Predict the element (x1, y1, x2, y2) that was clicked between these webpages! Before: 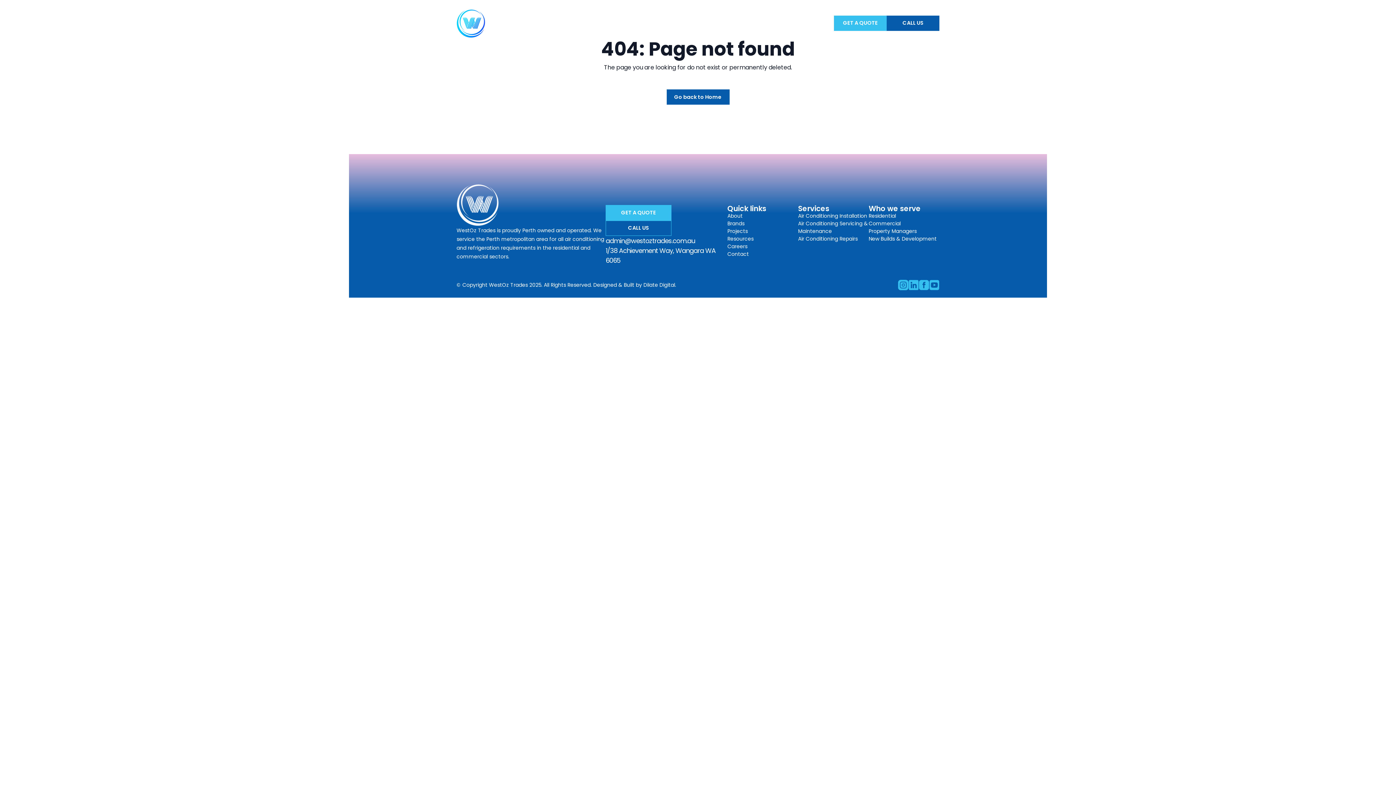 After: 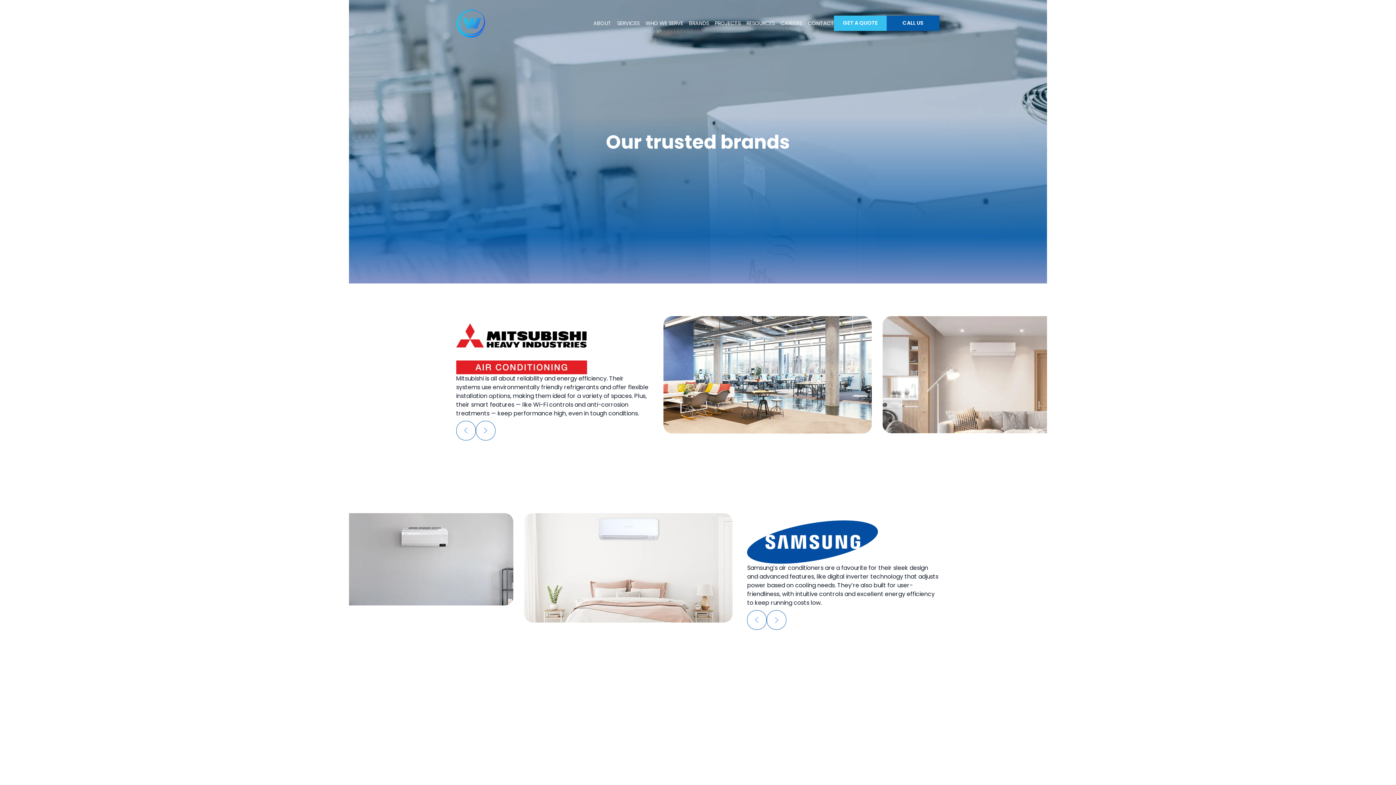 Action: bbox: (727, 220, 744, 227) label: Brands